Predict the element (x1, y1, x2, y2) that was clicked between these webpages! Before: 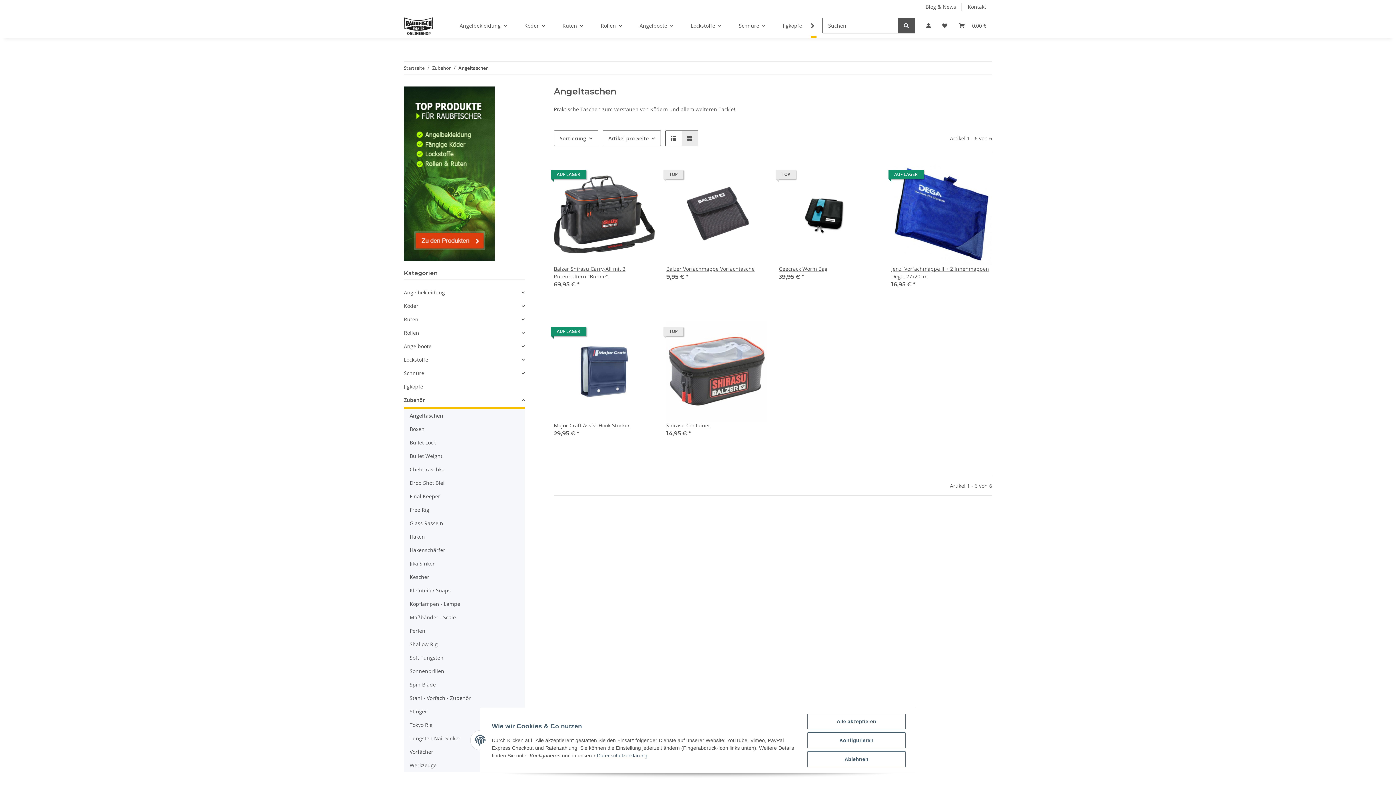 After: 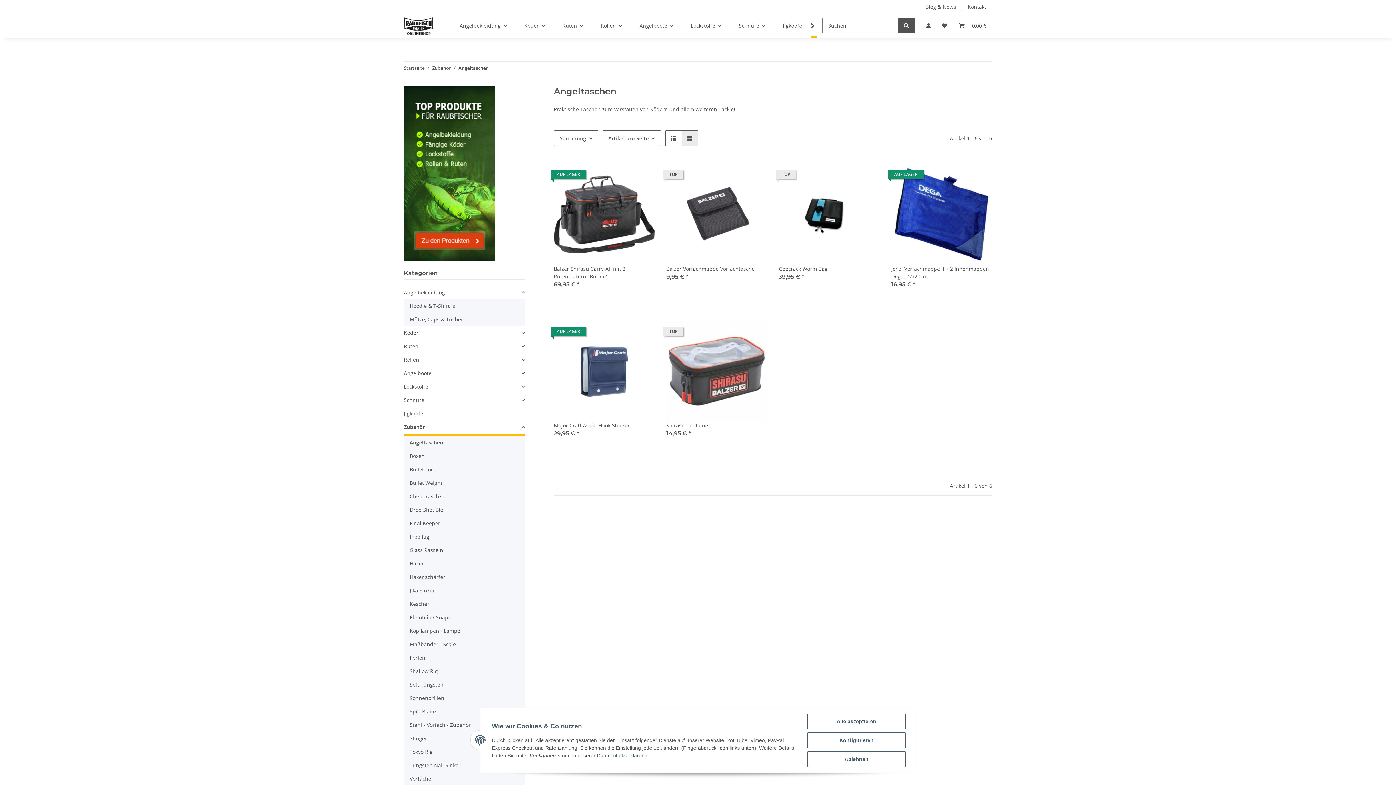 Action: label: Angelbekleidung bbox: (404, 285, 524, 299)